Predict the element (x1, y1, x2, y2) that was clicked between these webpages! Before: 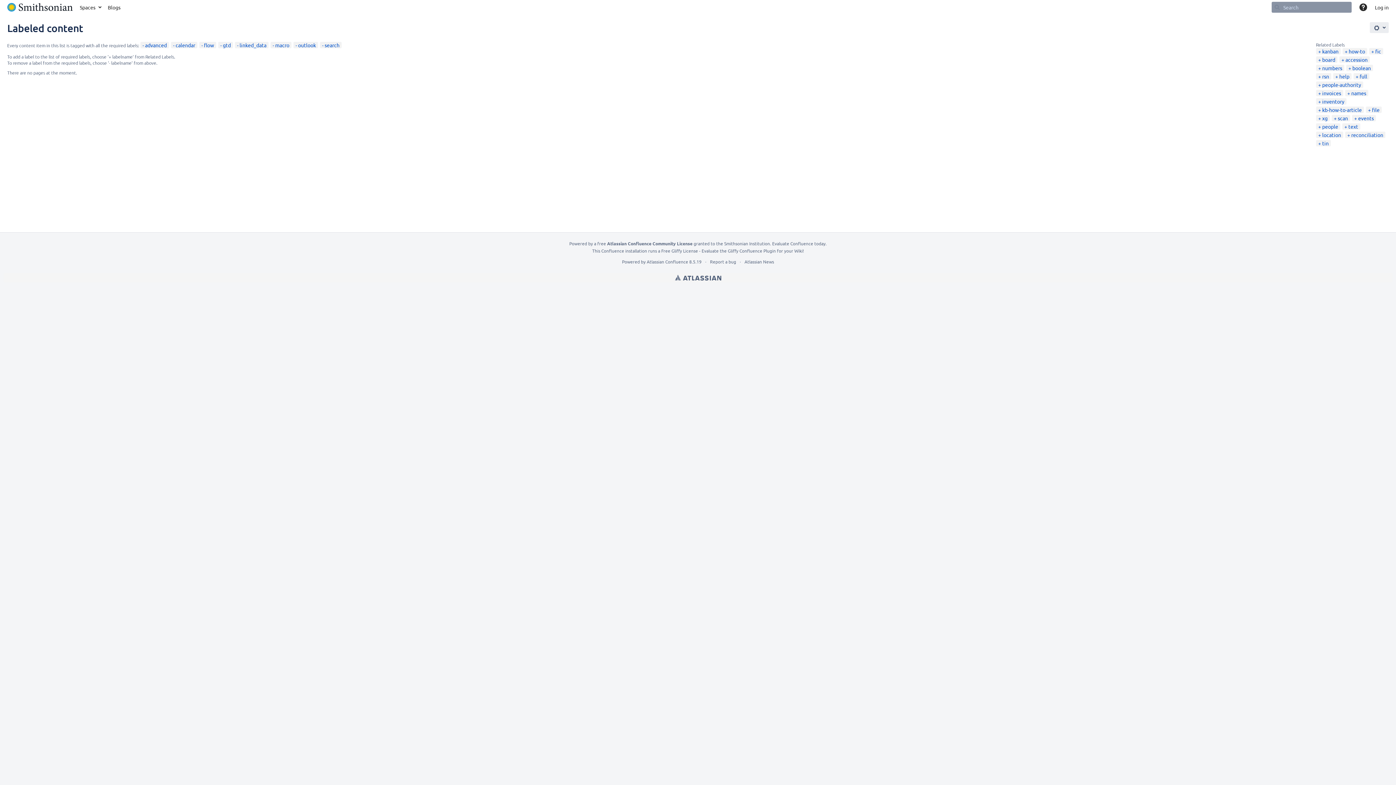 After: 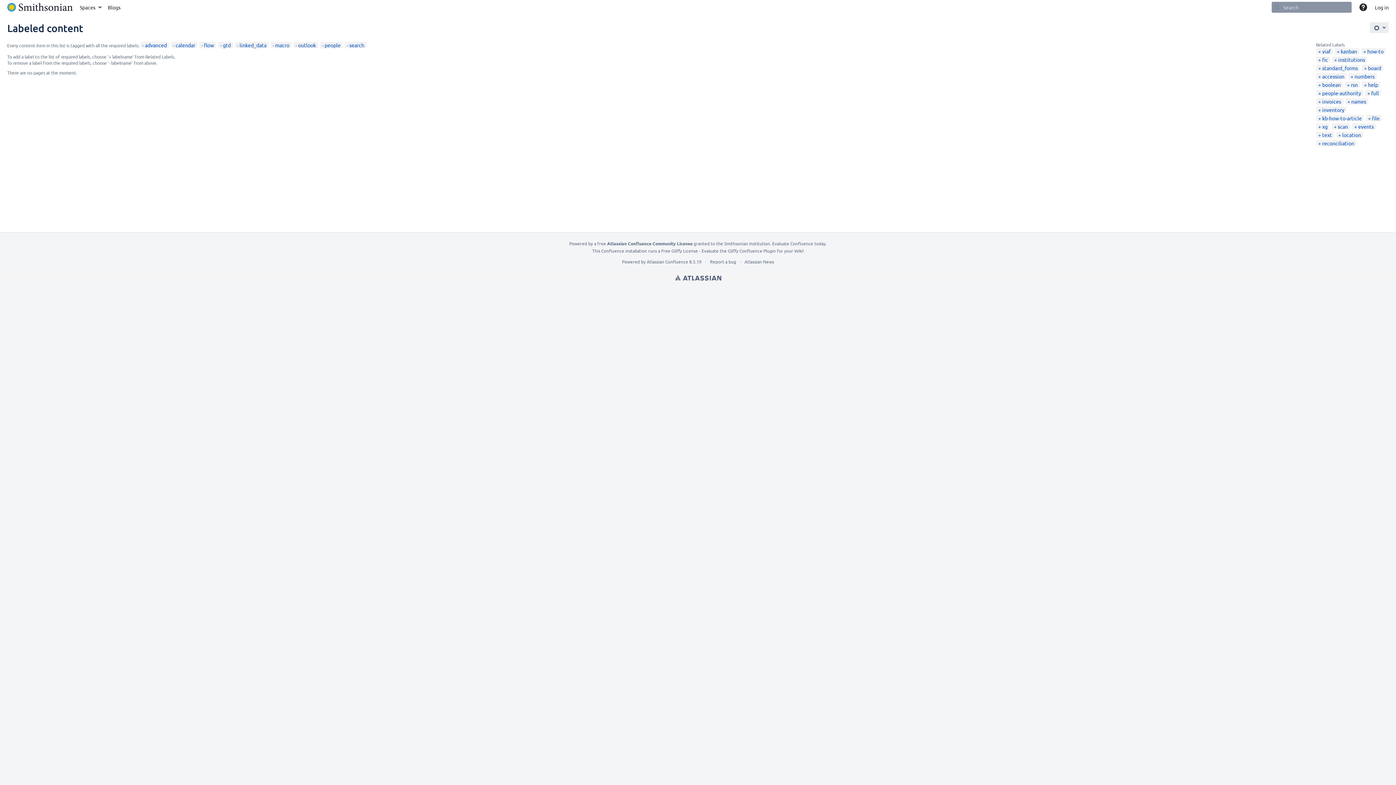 Action: label: people bbox: (1318, 123, 1338, 129)